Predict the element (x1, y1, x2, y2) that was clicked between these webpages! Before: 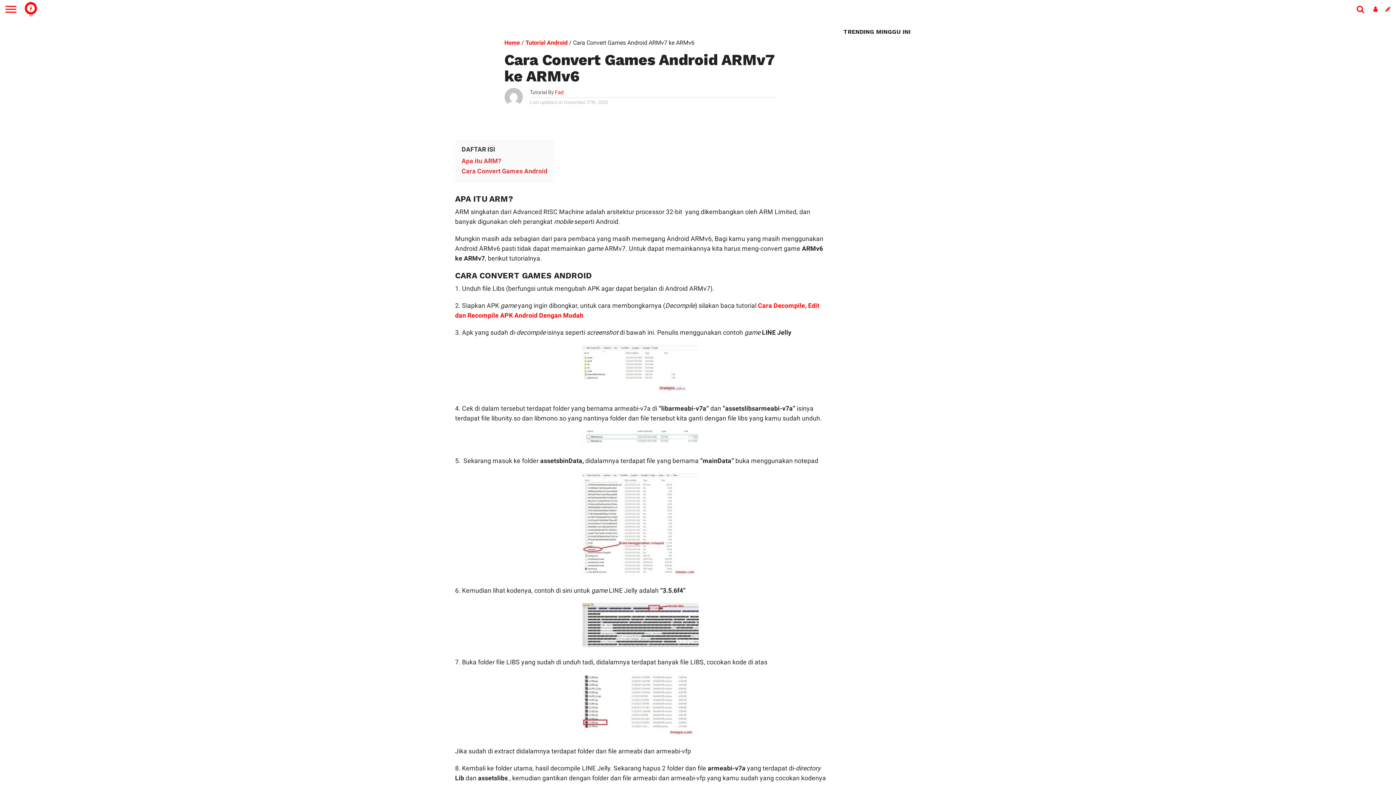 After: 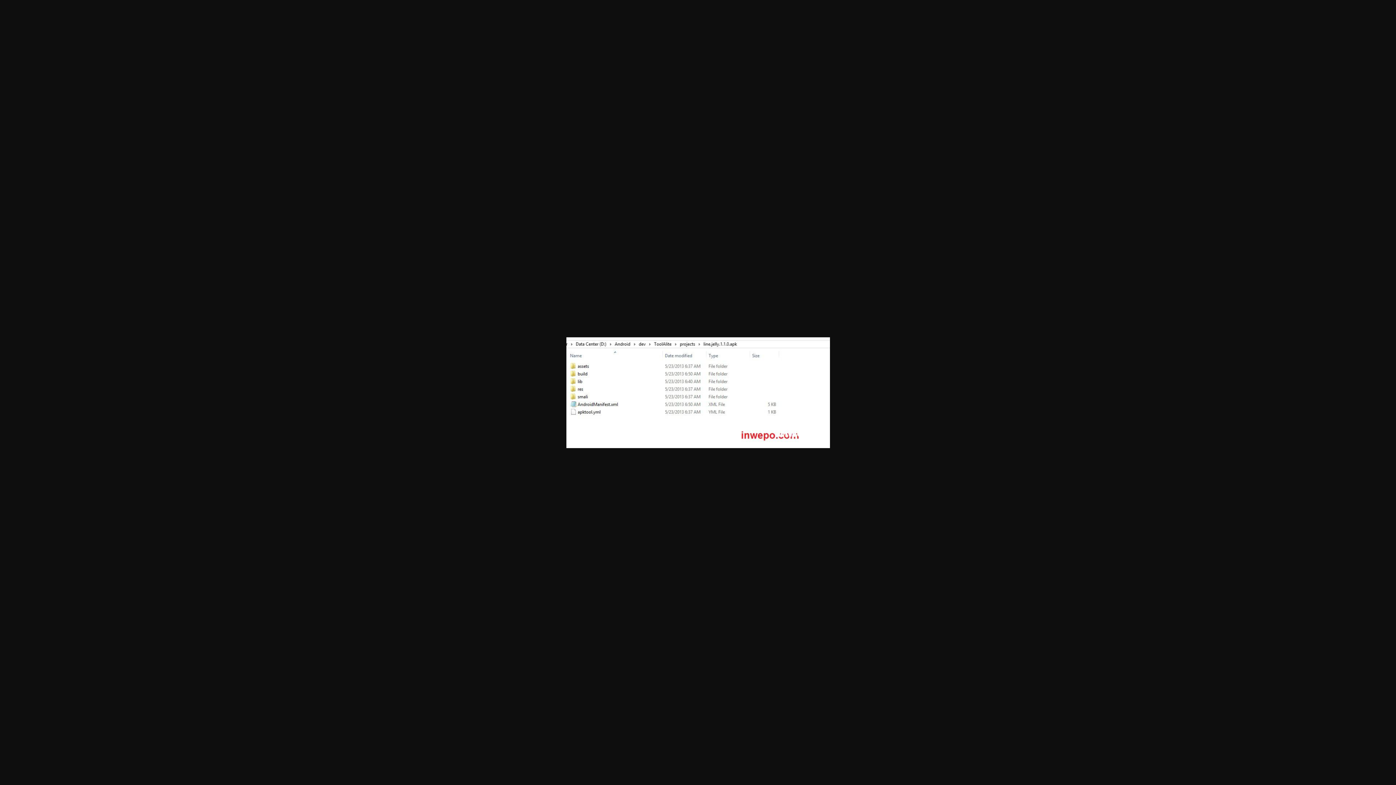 Action: bbox: (582, 388, 699, 395)